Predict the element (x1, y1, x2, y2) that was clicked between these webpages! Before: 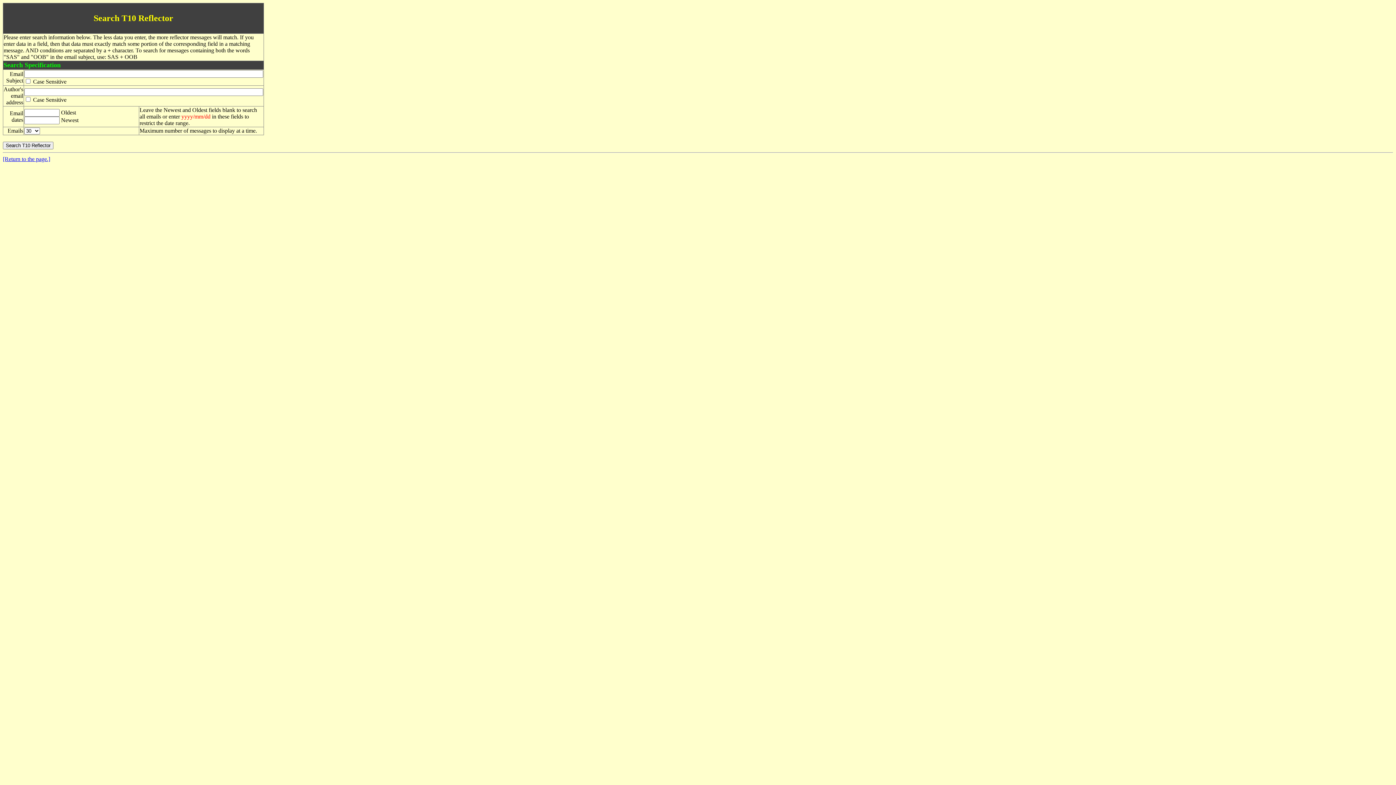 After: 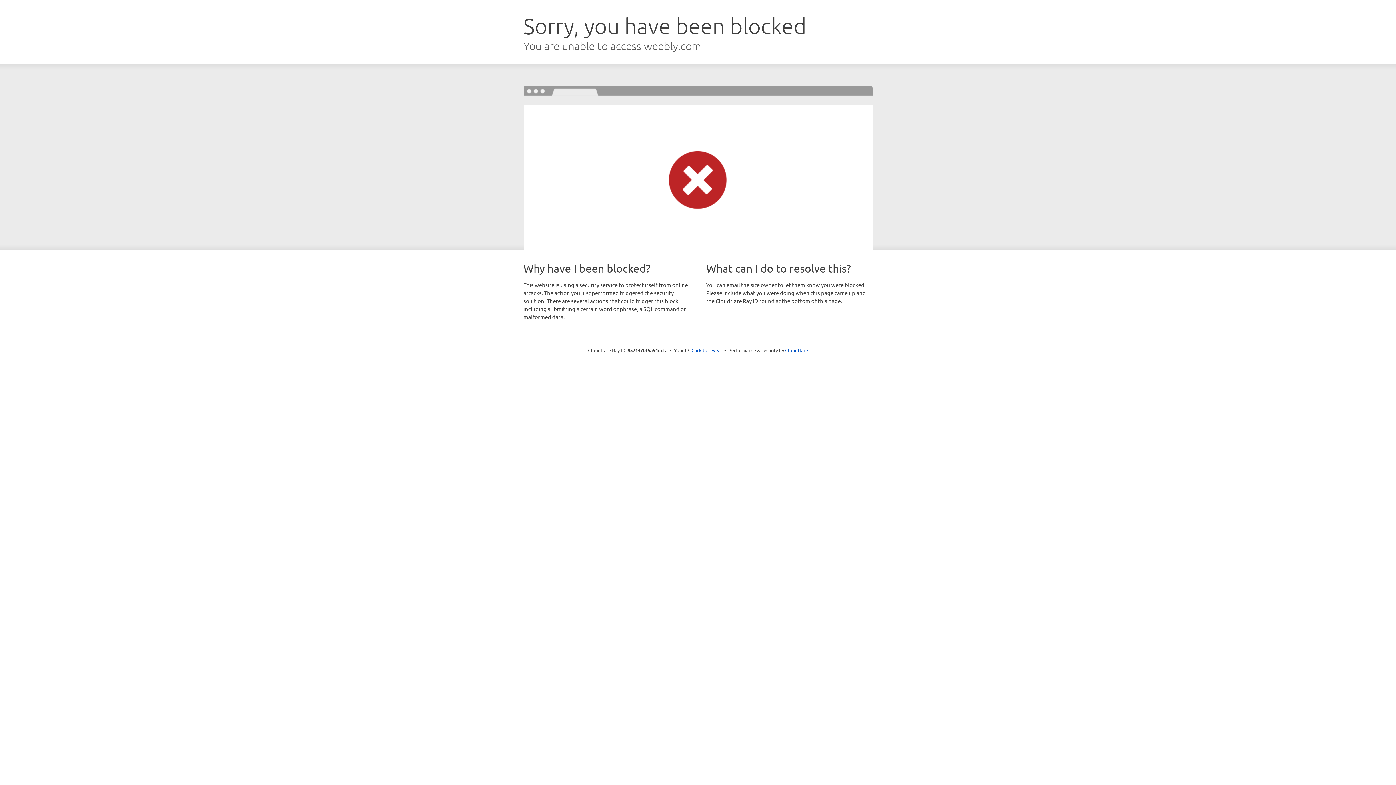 Action: label: [Return to the page.] bbox: (2, 156, 50, 162)